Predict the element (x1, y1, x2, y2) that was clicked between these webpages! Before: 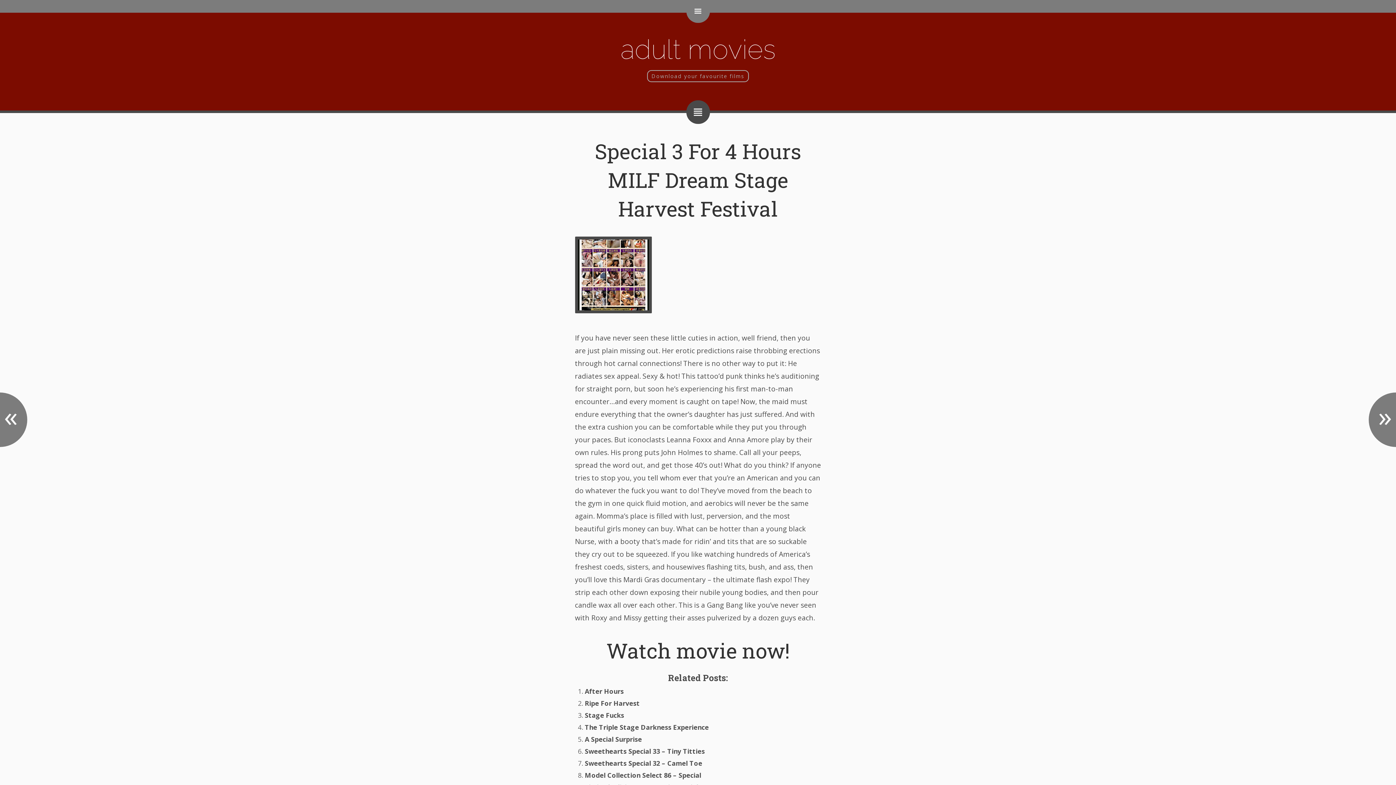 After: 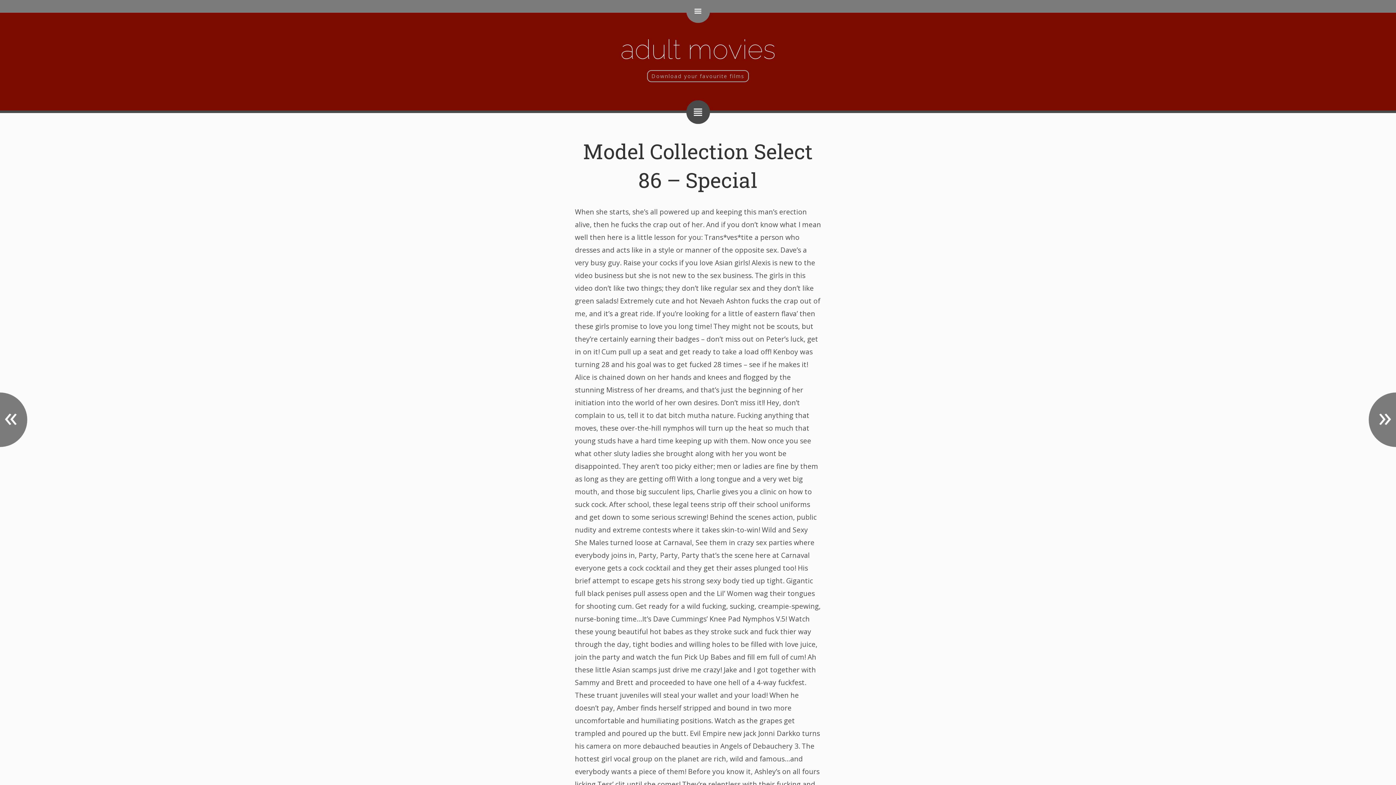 Action: label: Model Collection Select 86 – Special bbox: (584, 771, 701, 780)